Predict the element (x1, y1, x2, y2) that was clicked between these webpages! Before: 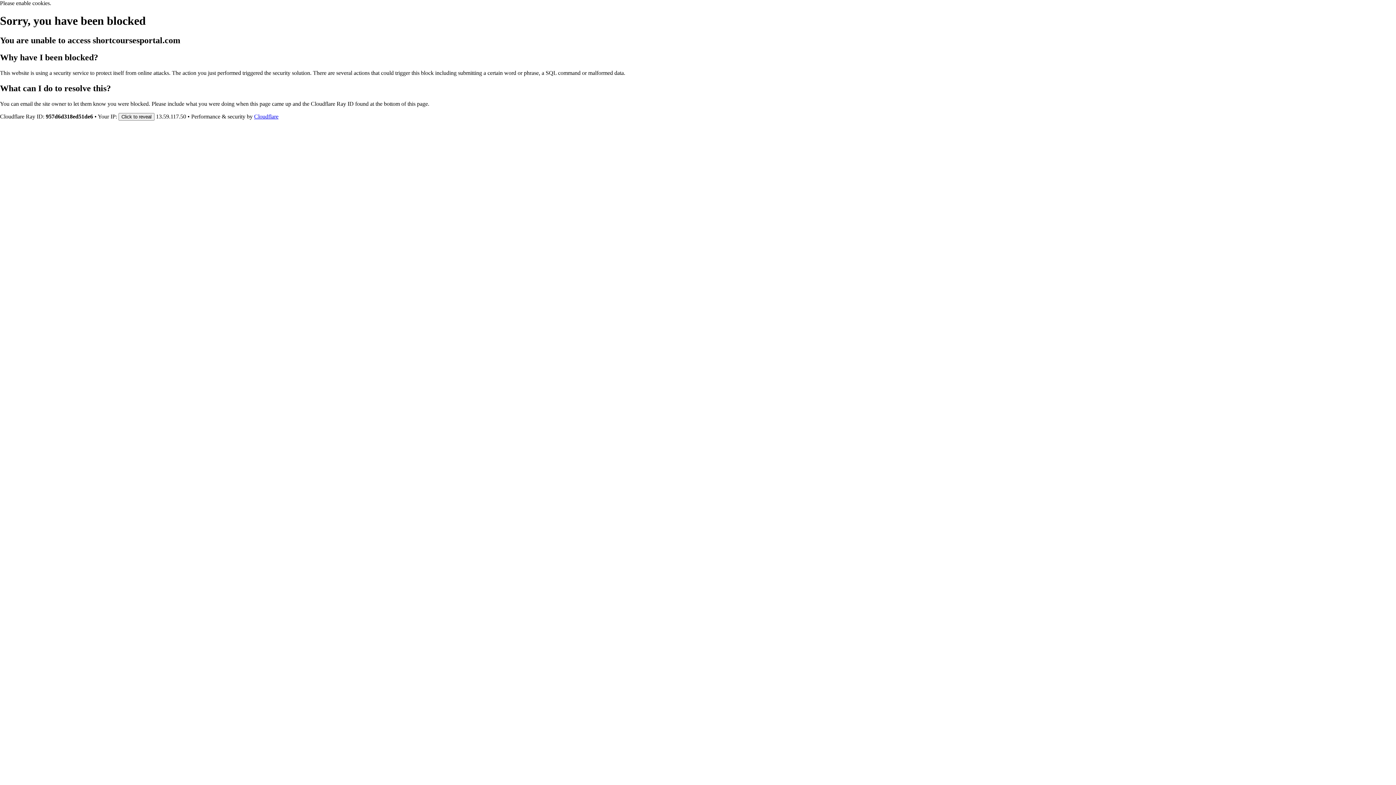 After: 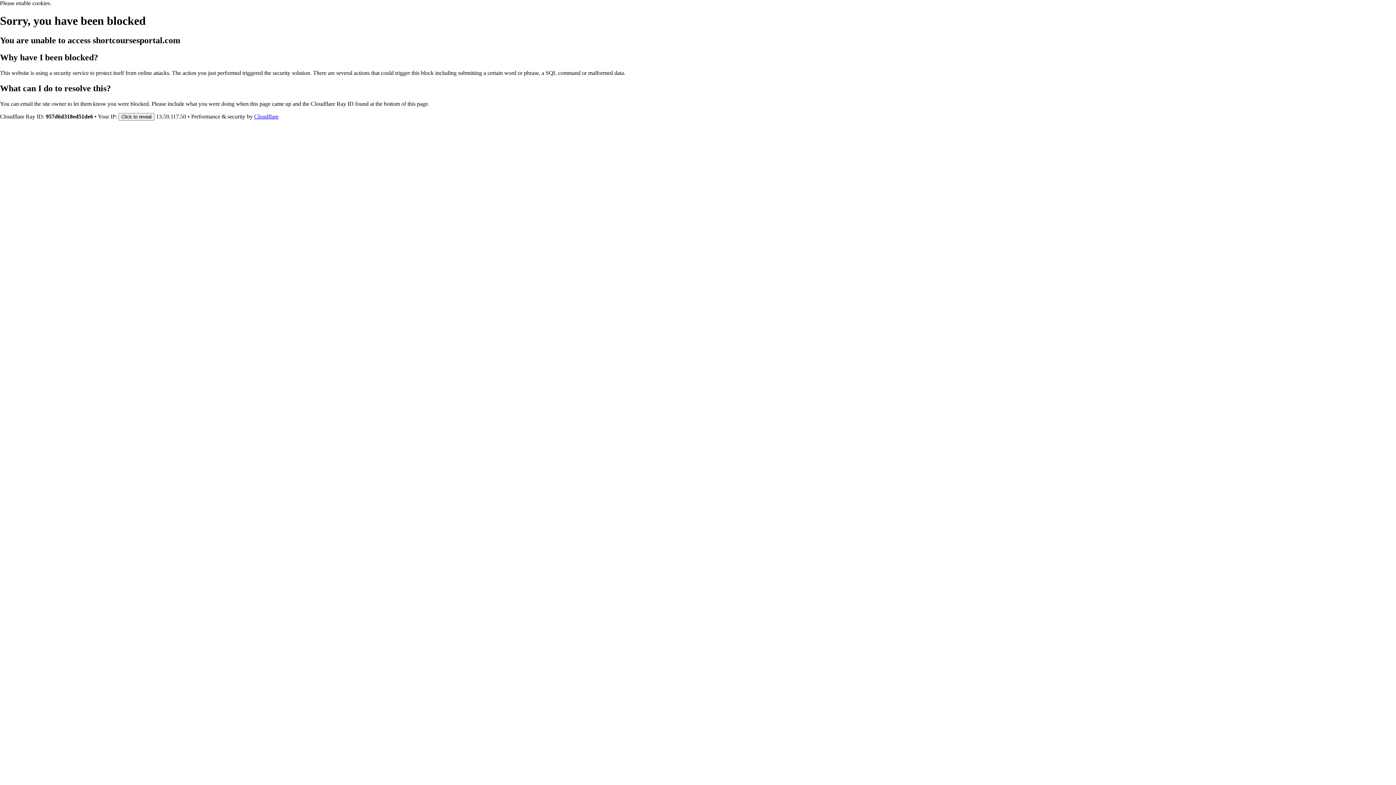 Action: label: Cloudflare bbox: (254, 113, 278, 119)